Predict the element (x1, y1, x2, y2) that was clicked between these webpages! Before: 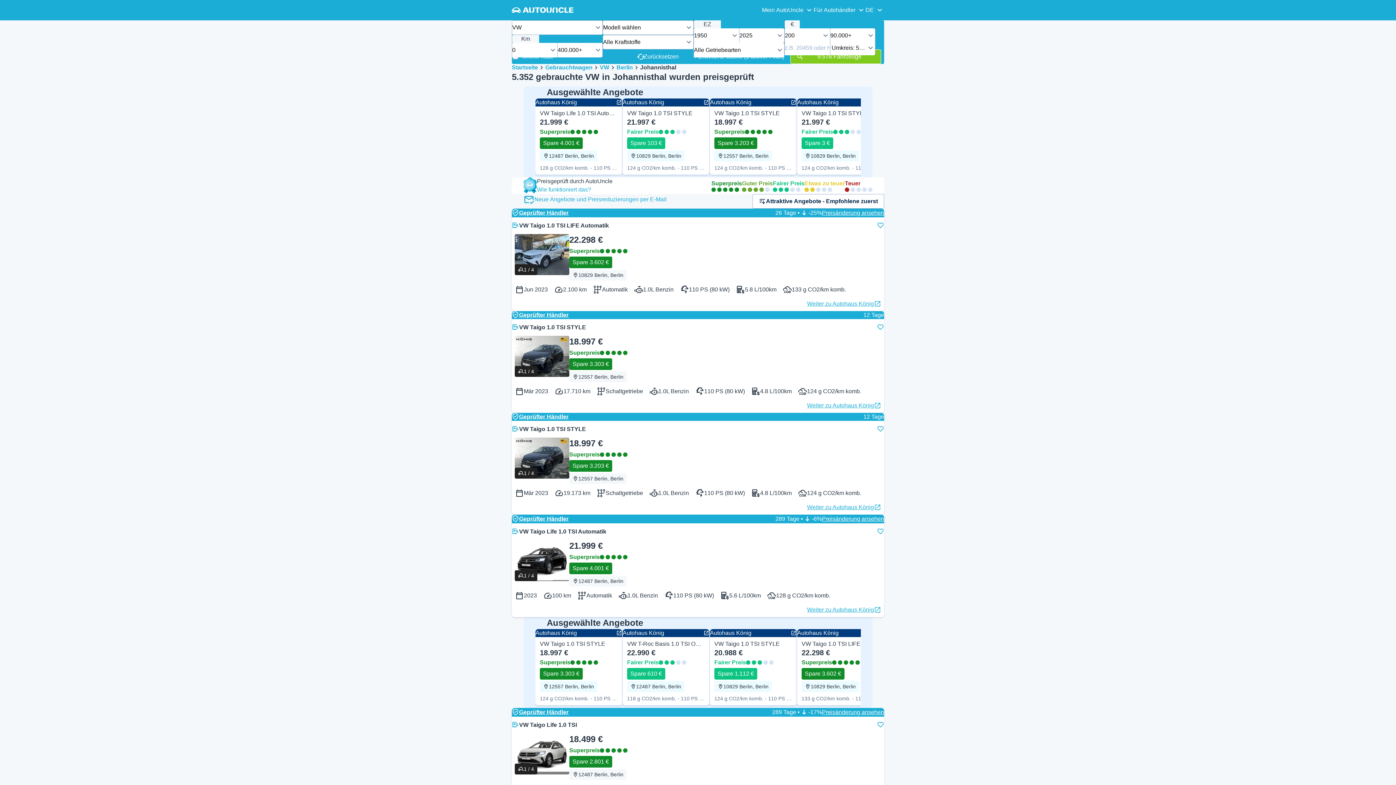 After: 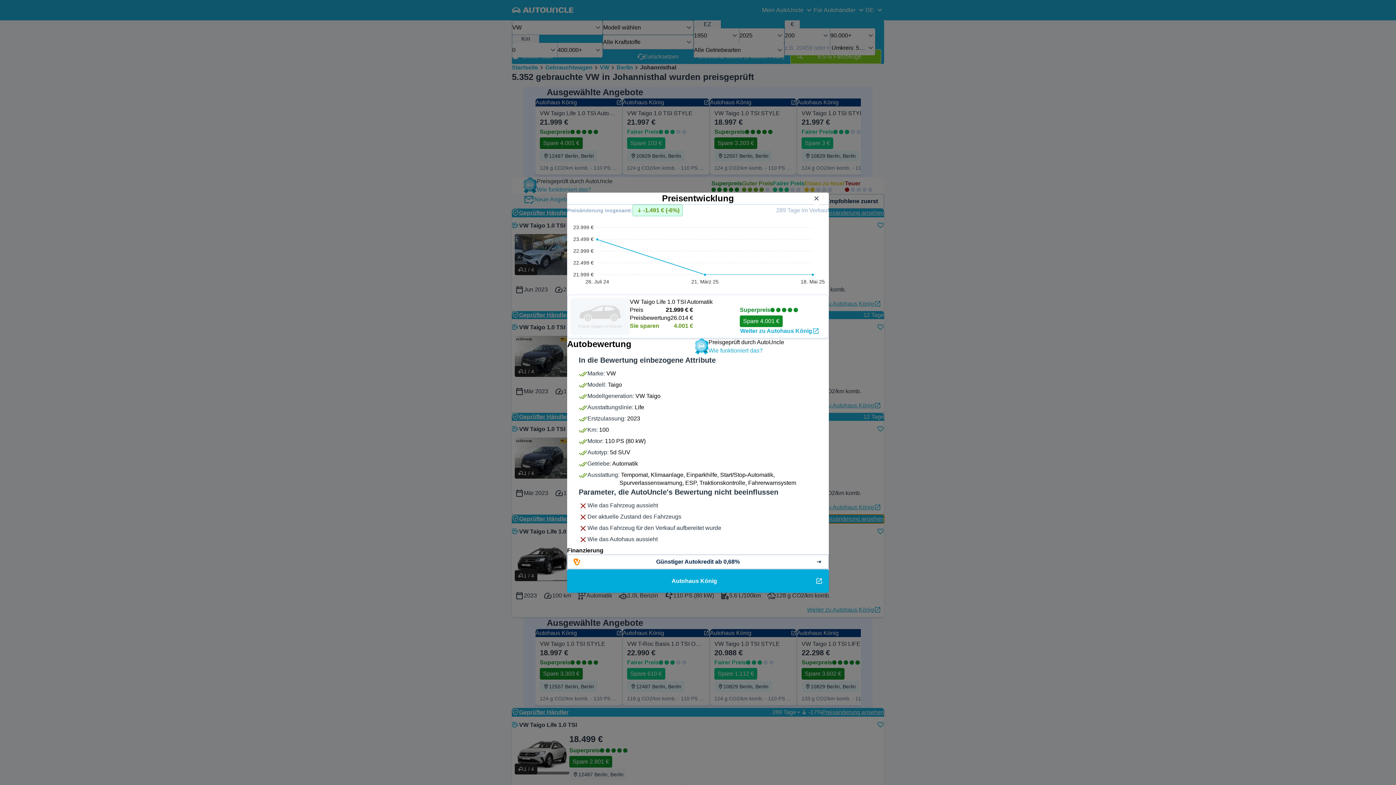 Action: bbox: (775, 514, 884, 523) label: 289 Tage •

-6%

Preisänderung ansehen